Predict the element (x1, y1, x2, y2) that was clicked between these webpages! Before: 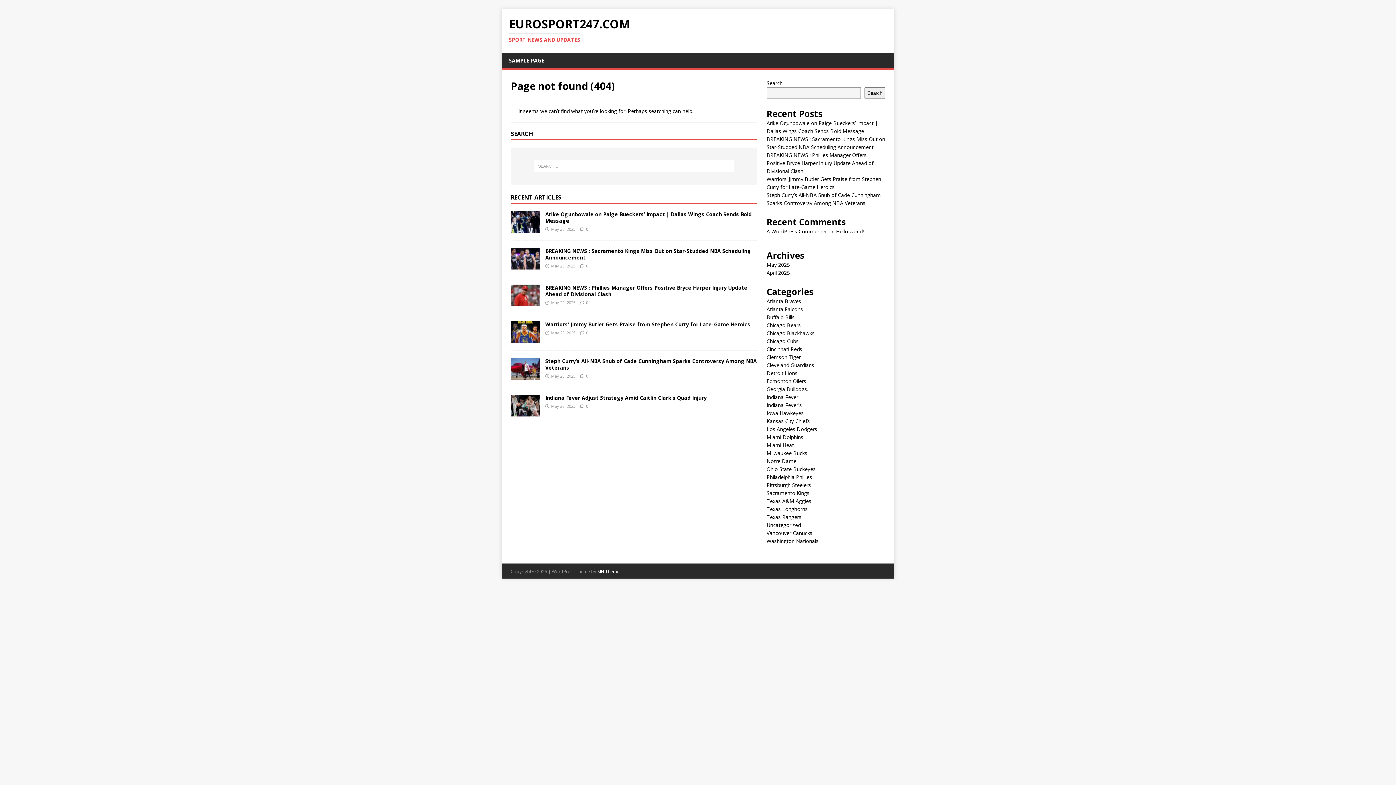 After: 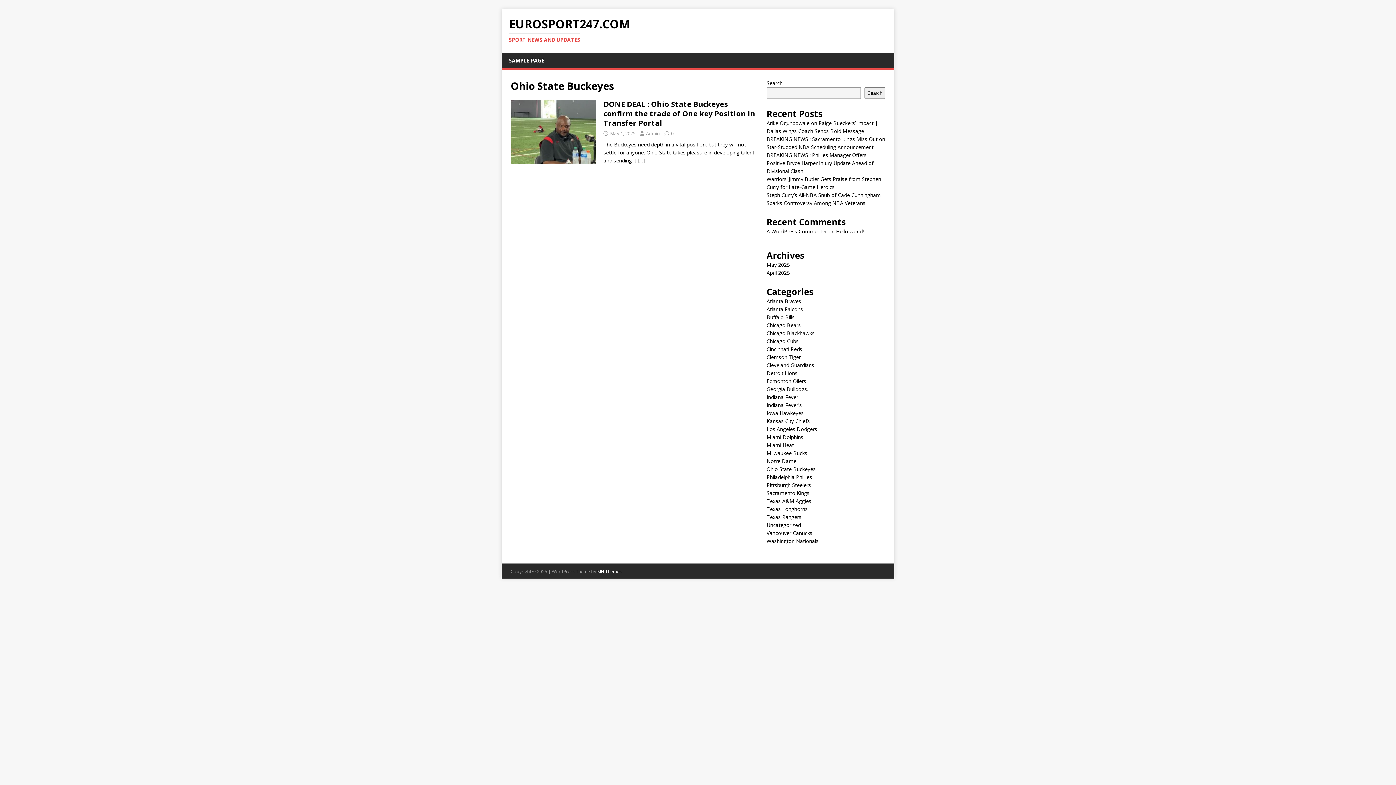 Action: label: Ohio State Buckeyes bbox: (766, 465, 815, 472)